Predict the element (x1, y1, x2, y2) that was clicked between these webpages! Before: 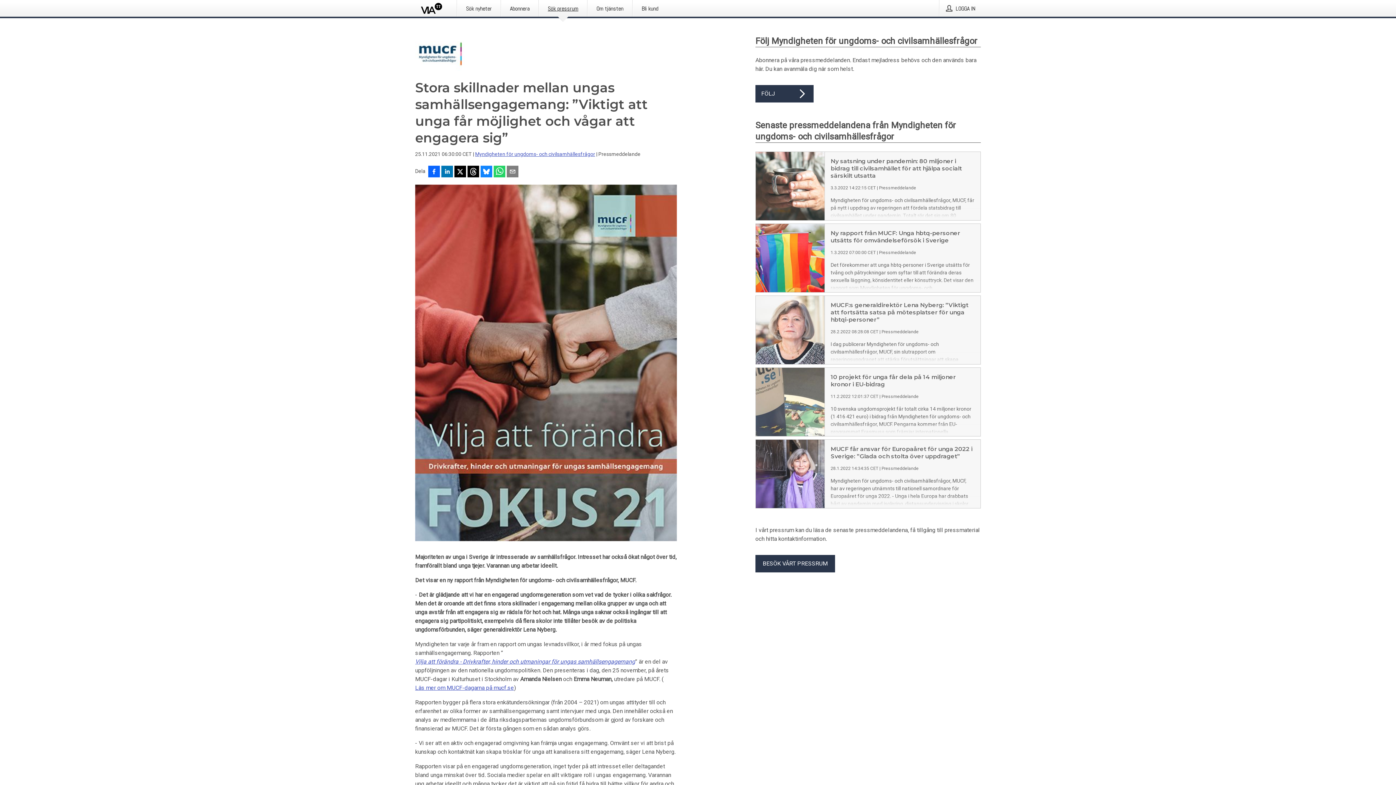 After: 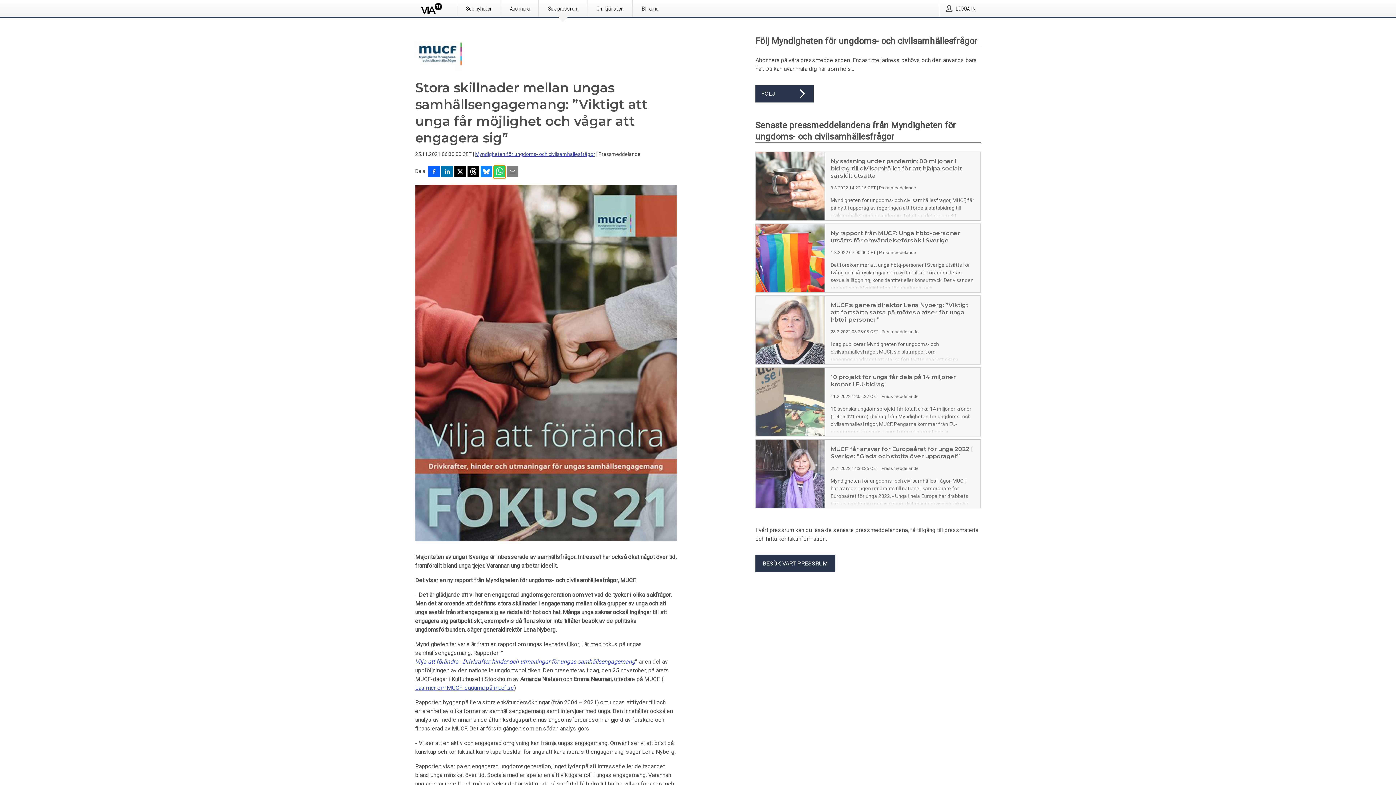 Action: label: Dela via WhatsApp bbox: (493, 165, 505, 178)